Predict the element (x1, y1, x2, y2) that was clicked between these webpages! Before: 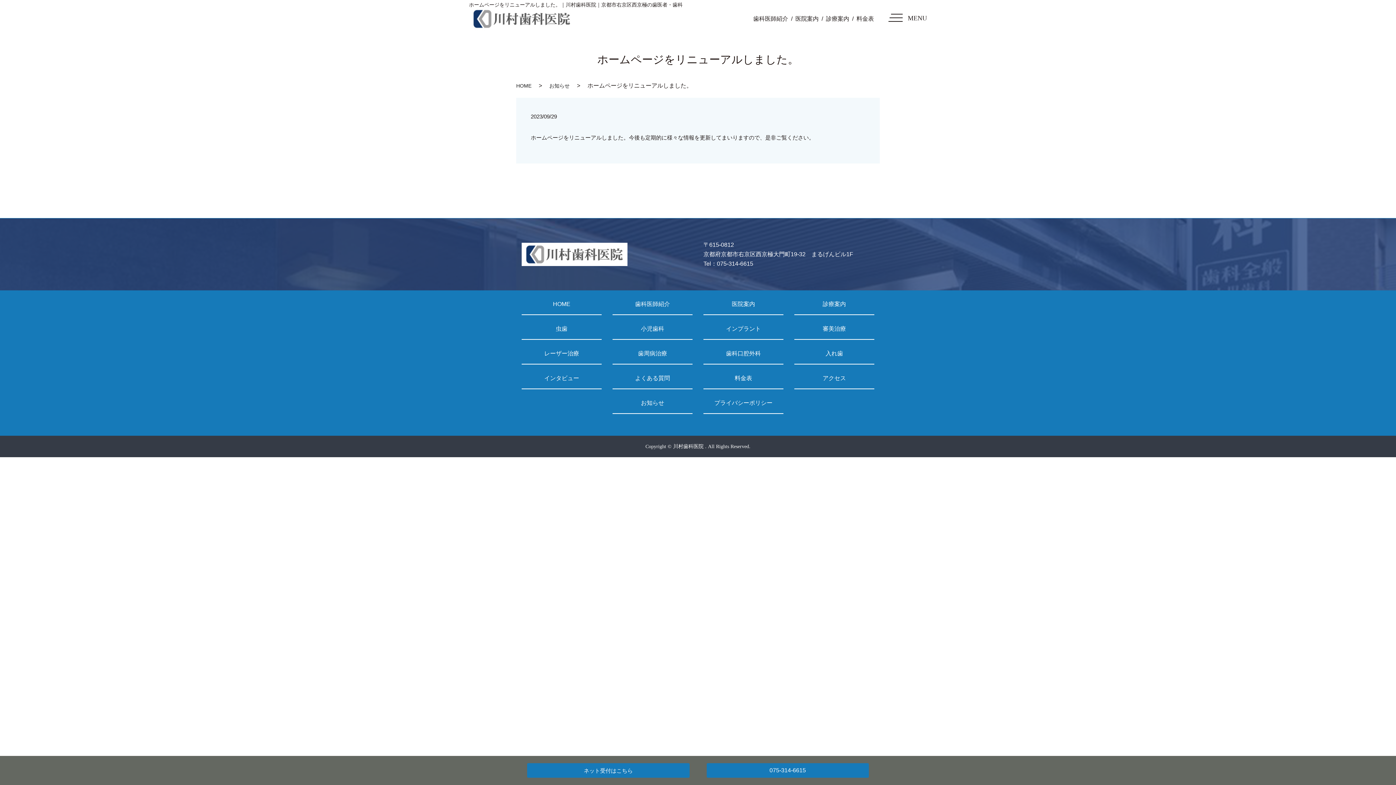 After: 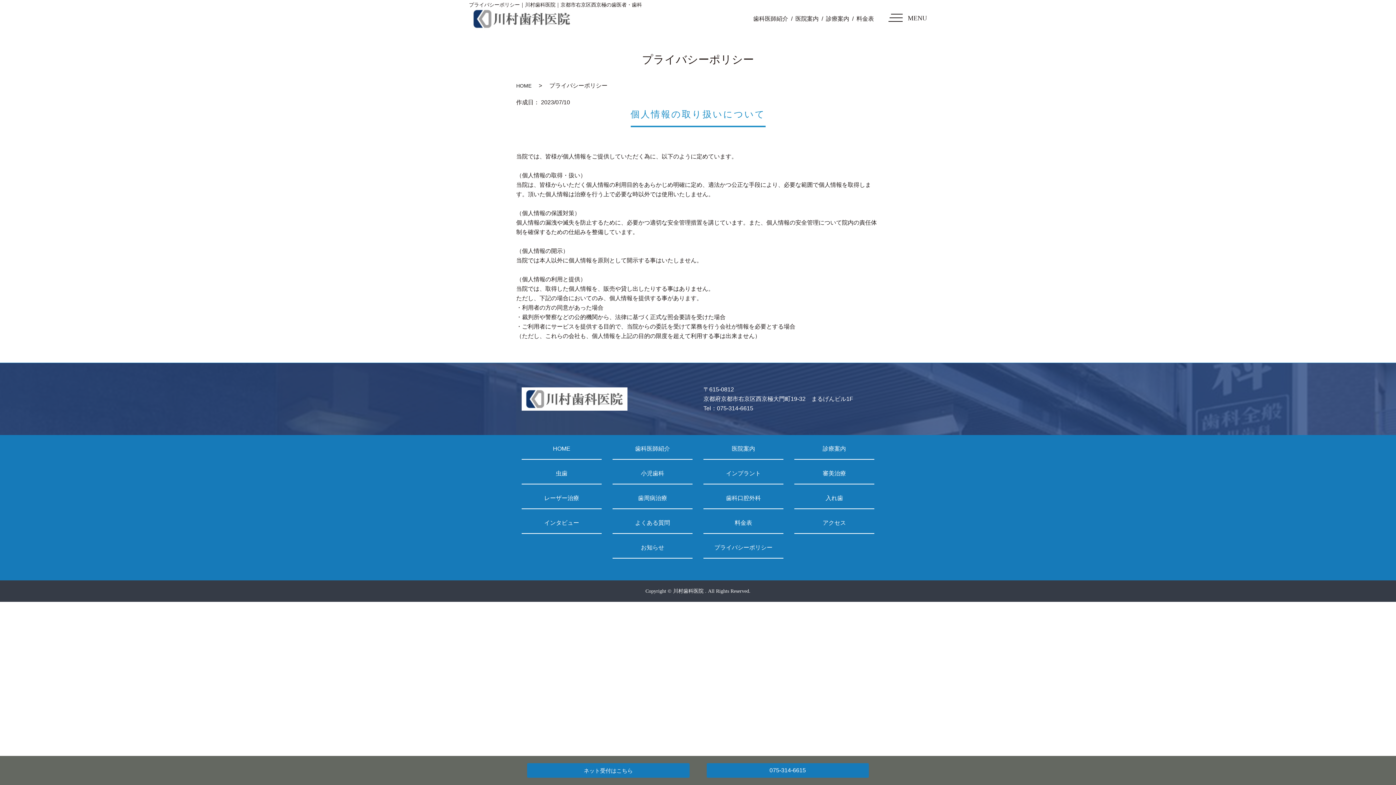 Action: label: プライバシーポリシー bbox: (703, 398, 783, 414)